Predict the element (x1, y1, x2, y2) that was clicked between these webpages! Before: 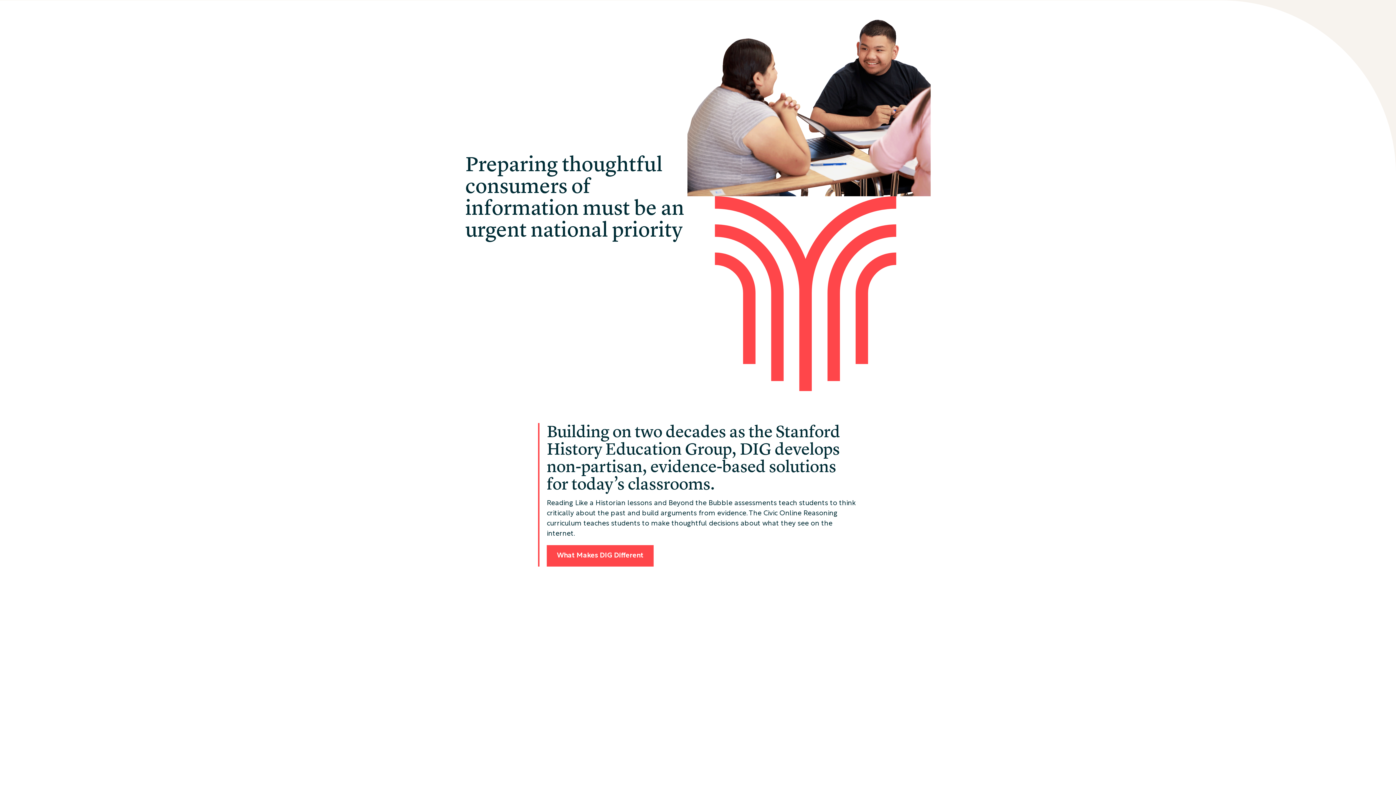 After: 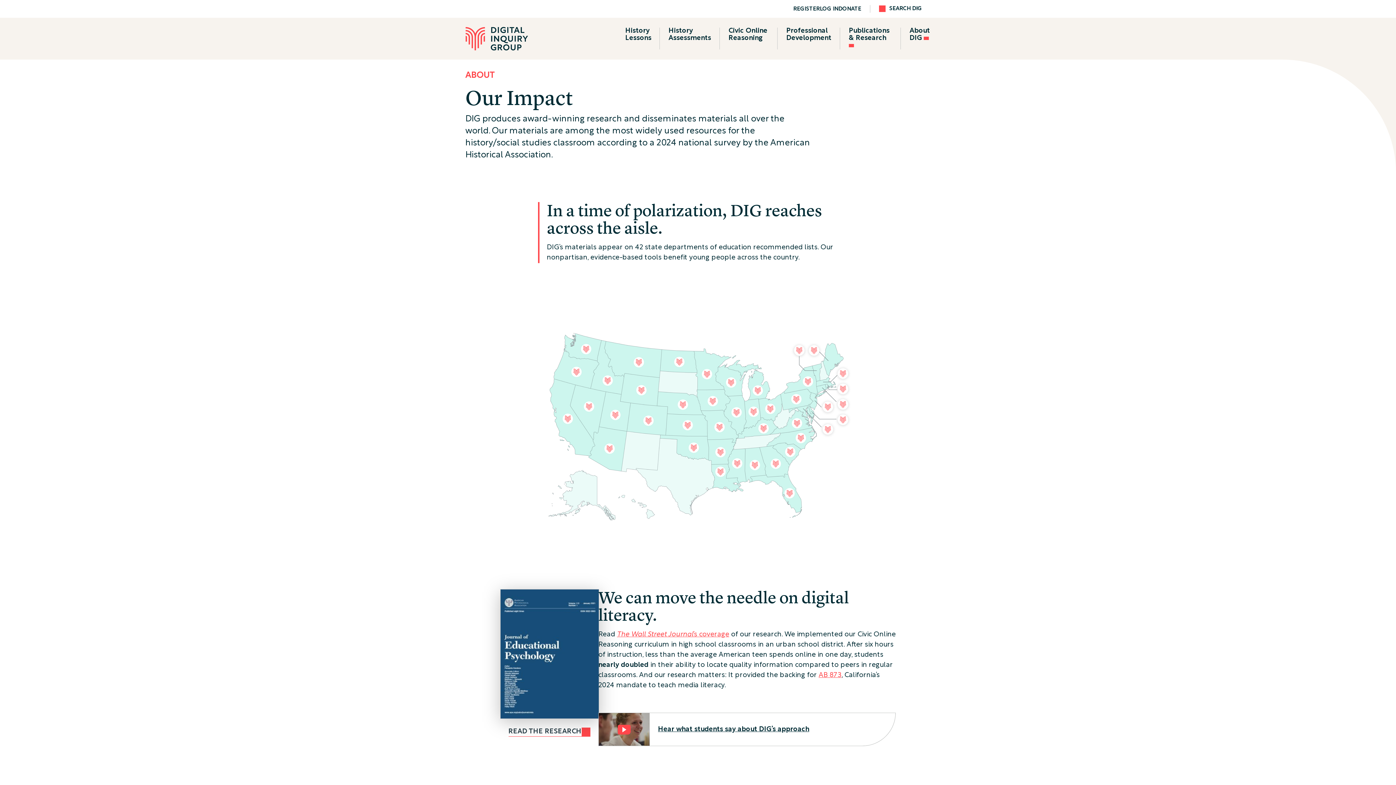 Action: bbox: (546, 545, 653, 566) label: What Makes DIG Different